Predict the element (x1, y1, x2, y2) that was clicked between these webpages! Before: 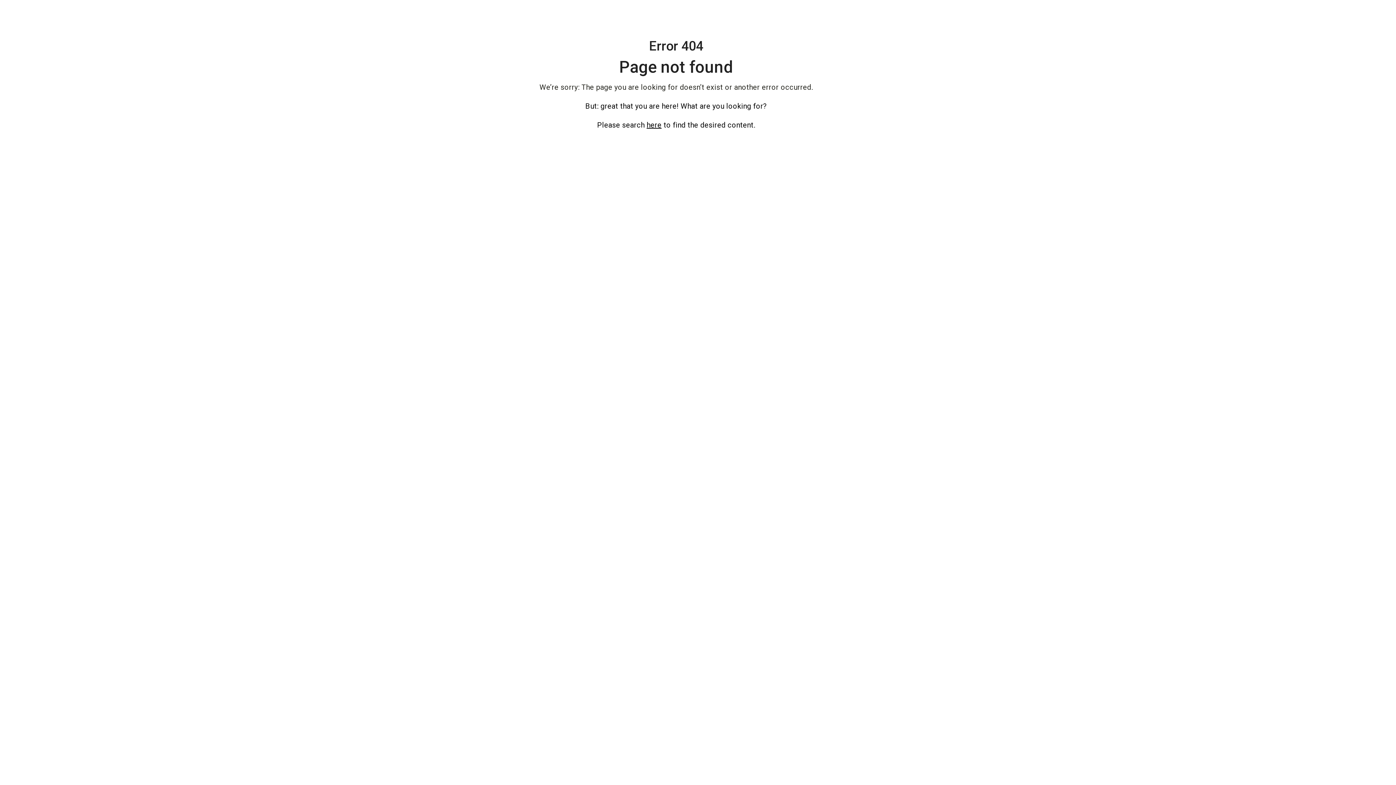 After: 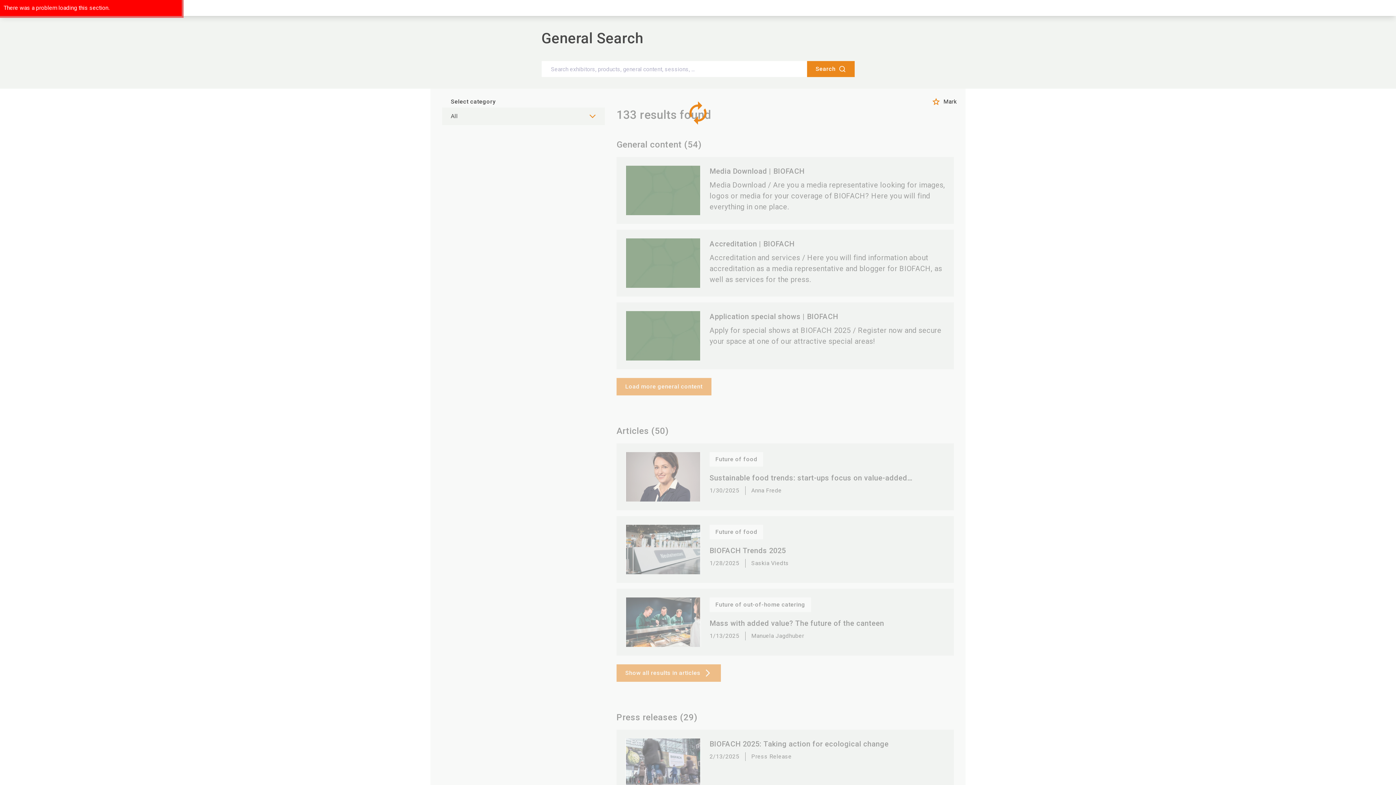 Action: label: here bbox: (646, 120, 661, 129)